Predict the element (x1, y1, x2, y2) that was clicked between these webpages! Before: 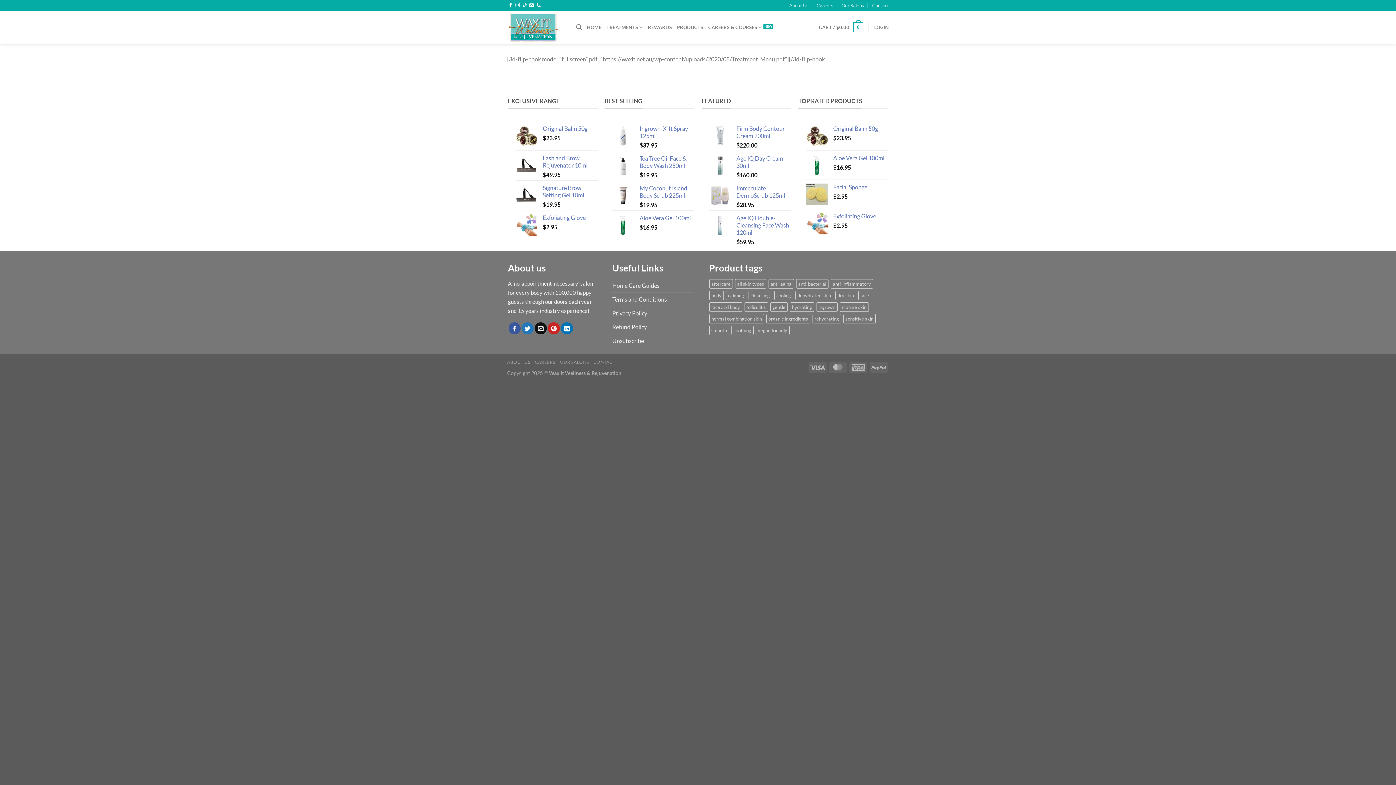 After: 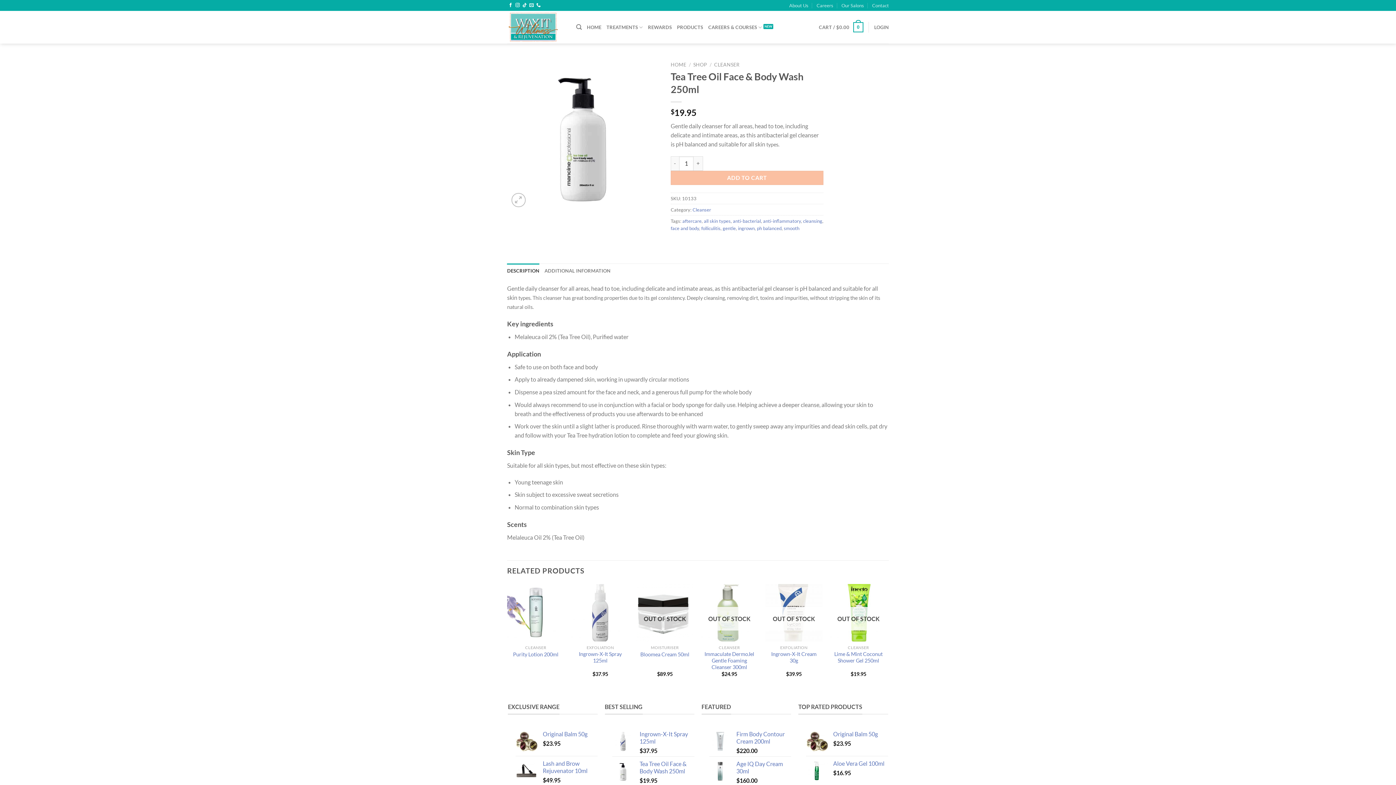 Action: bbox: (639, 154, 694, 169) label: Tea Tree Oil Face & Body Wash 250ml